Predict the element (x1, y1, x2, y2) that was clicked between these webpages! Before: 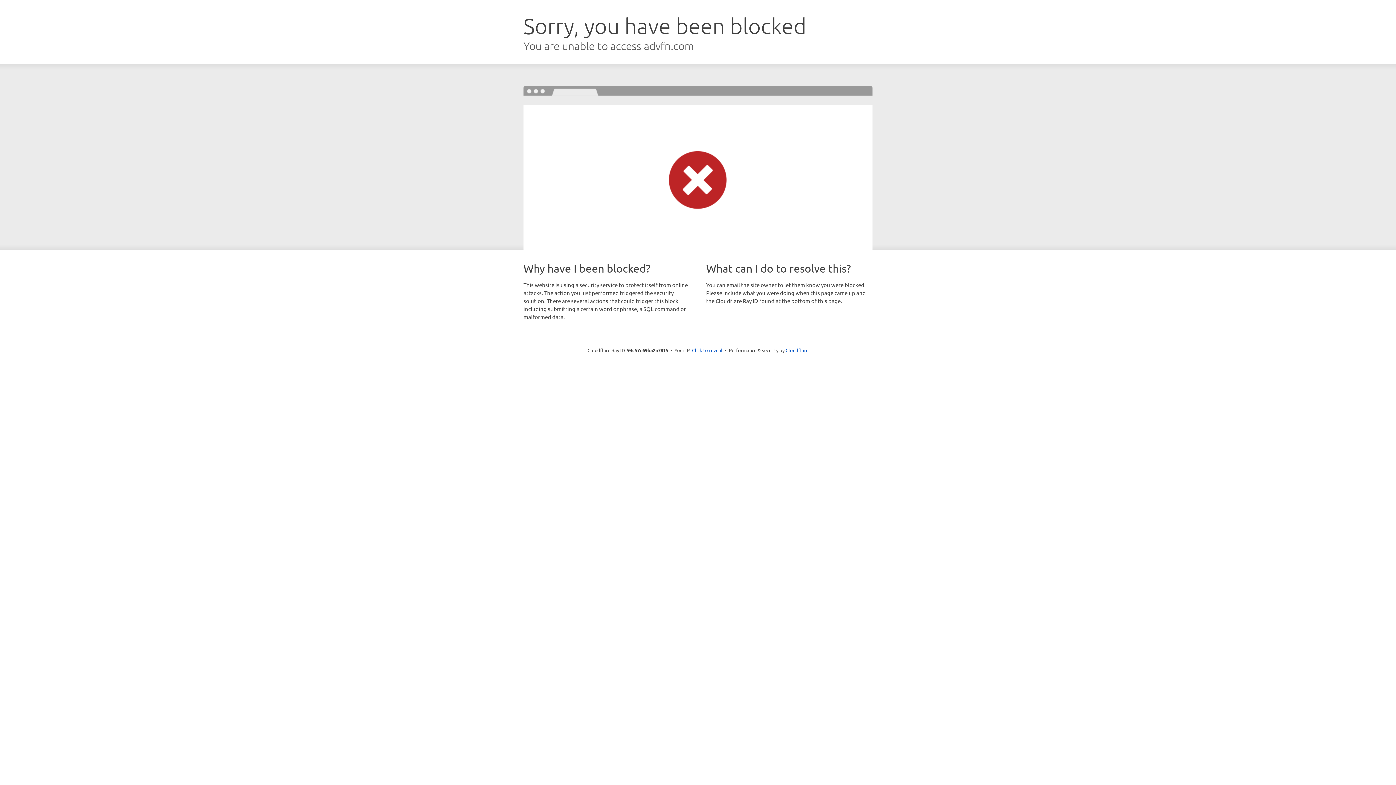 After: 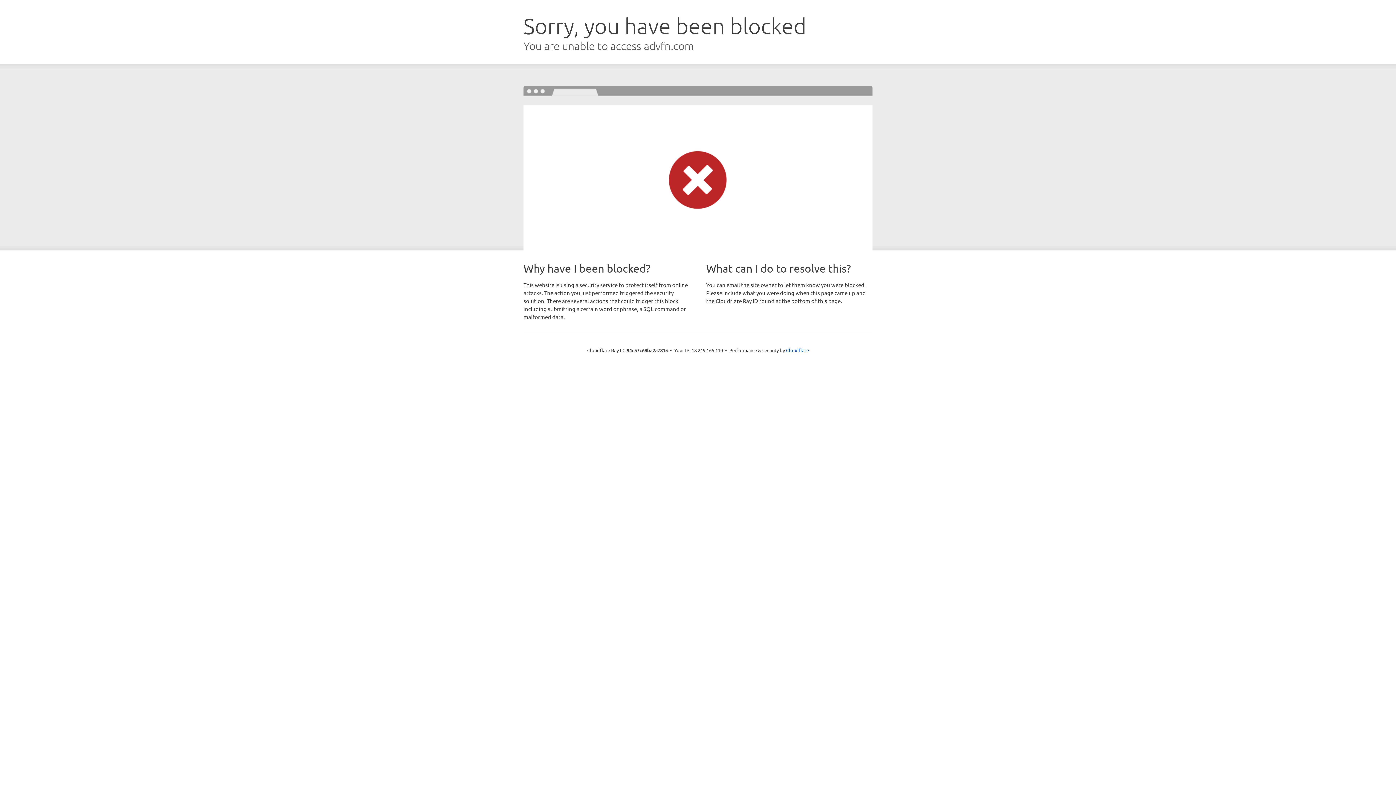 Action: label: Click to reveal bbox: (692, 346, 722, 353)